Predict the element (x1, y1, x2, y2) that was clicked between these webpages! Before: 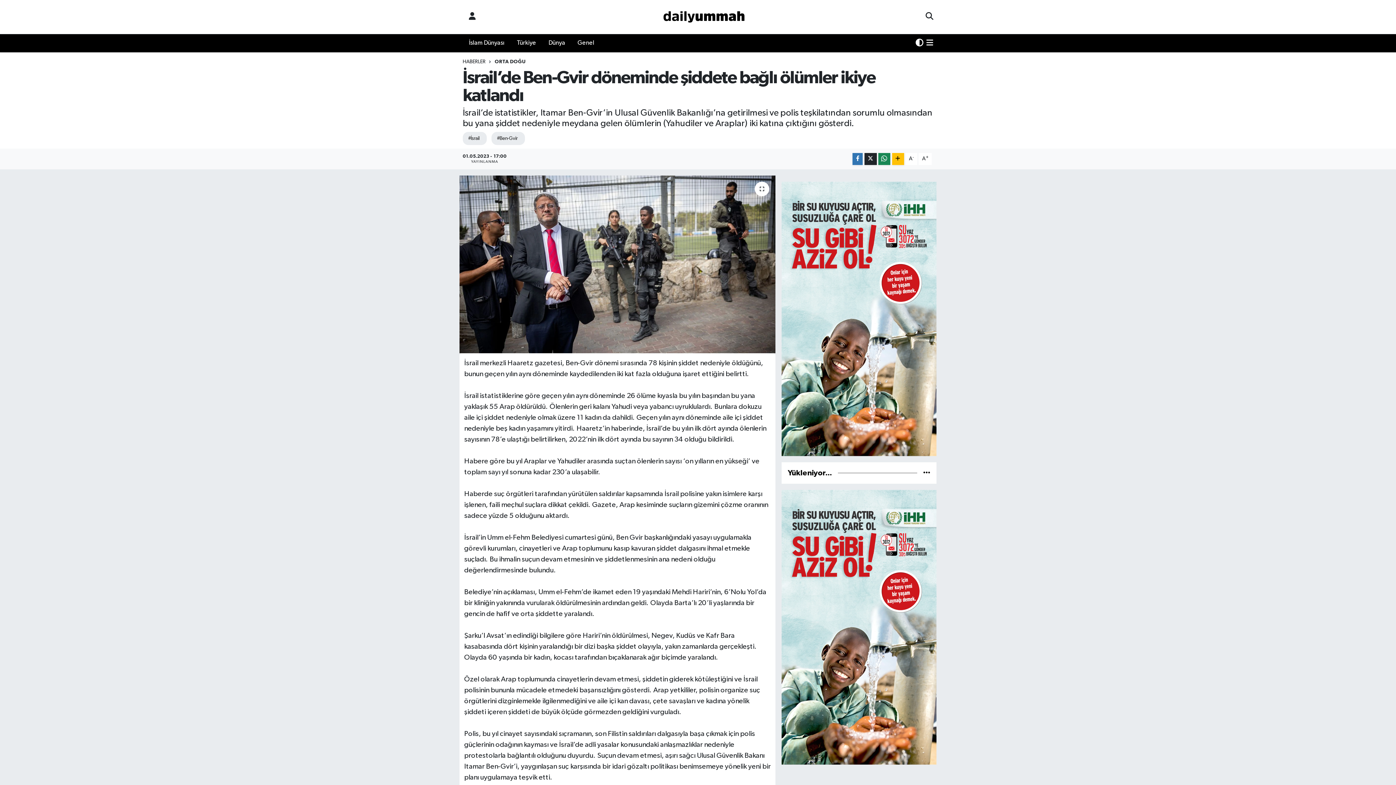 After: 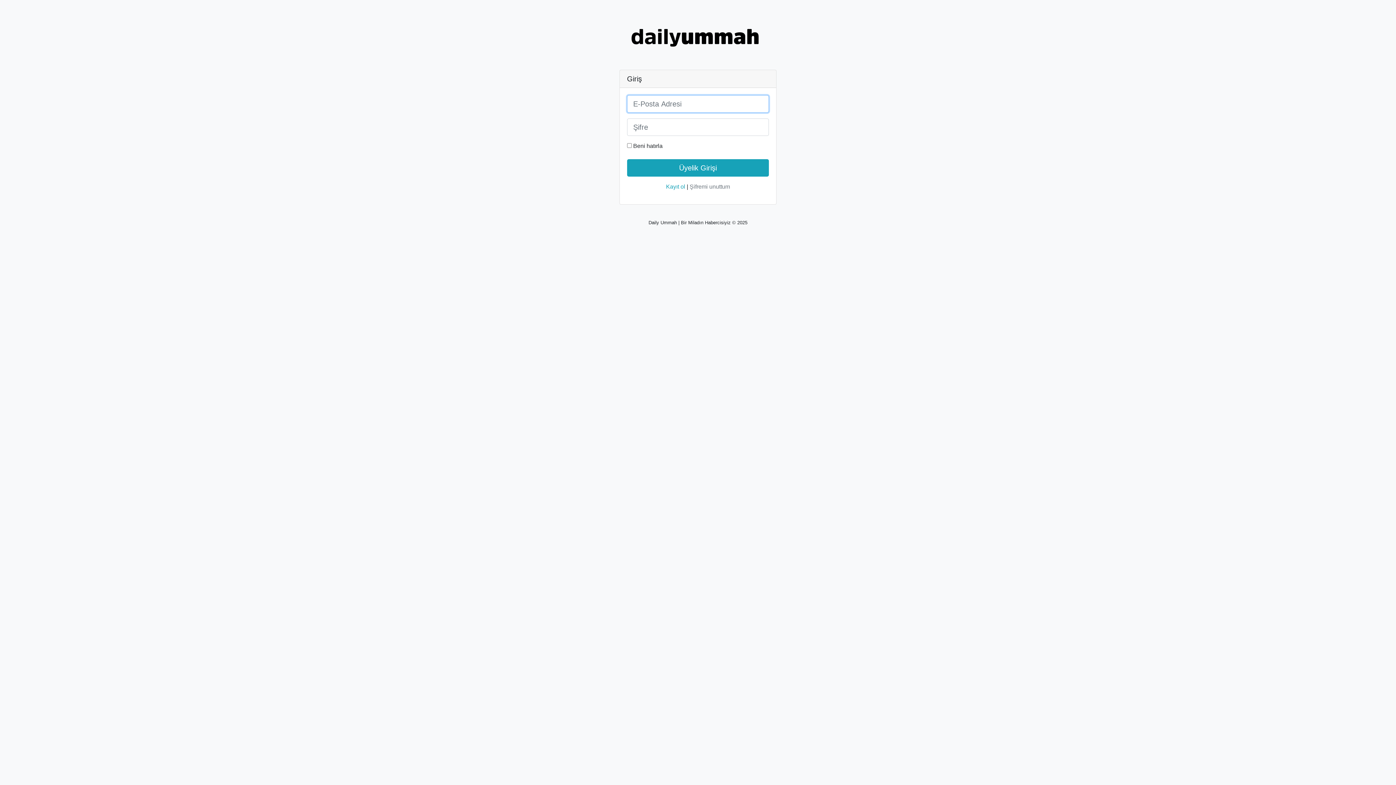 Action: bbox: (462, 9, 482, 24)